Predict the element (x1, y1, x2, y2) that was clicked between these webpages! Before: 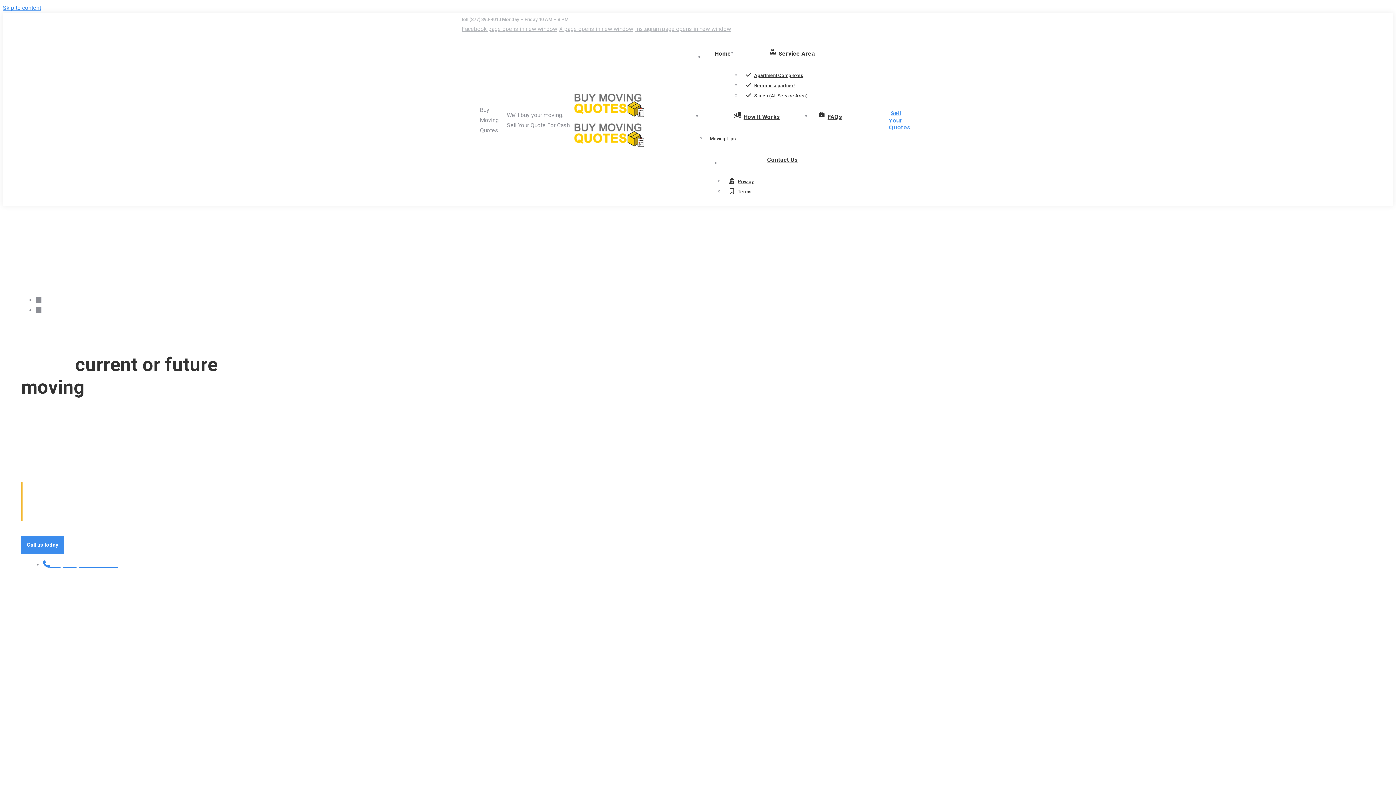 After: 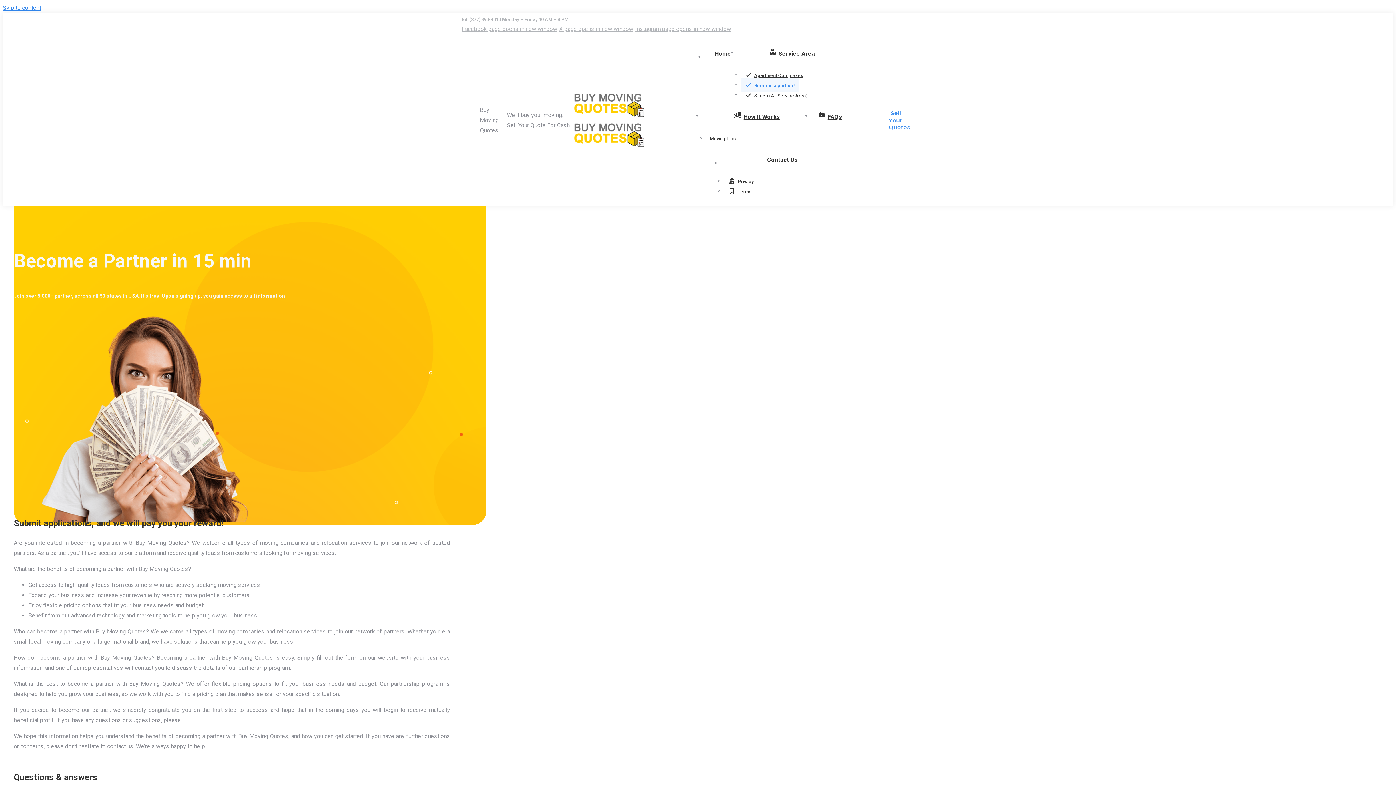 Action: bbox: (741, 78, 798, 92) label: Become a partner!